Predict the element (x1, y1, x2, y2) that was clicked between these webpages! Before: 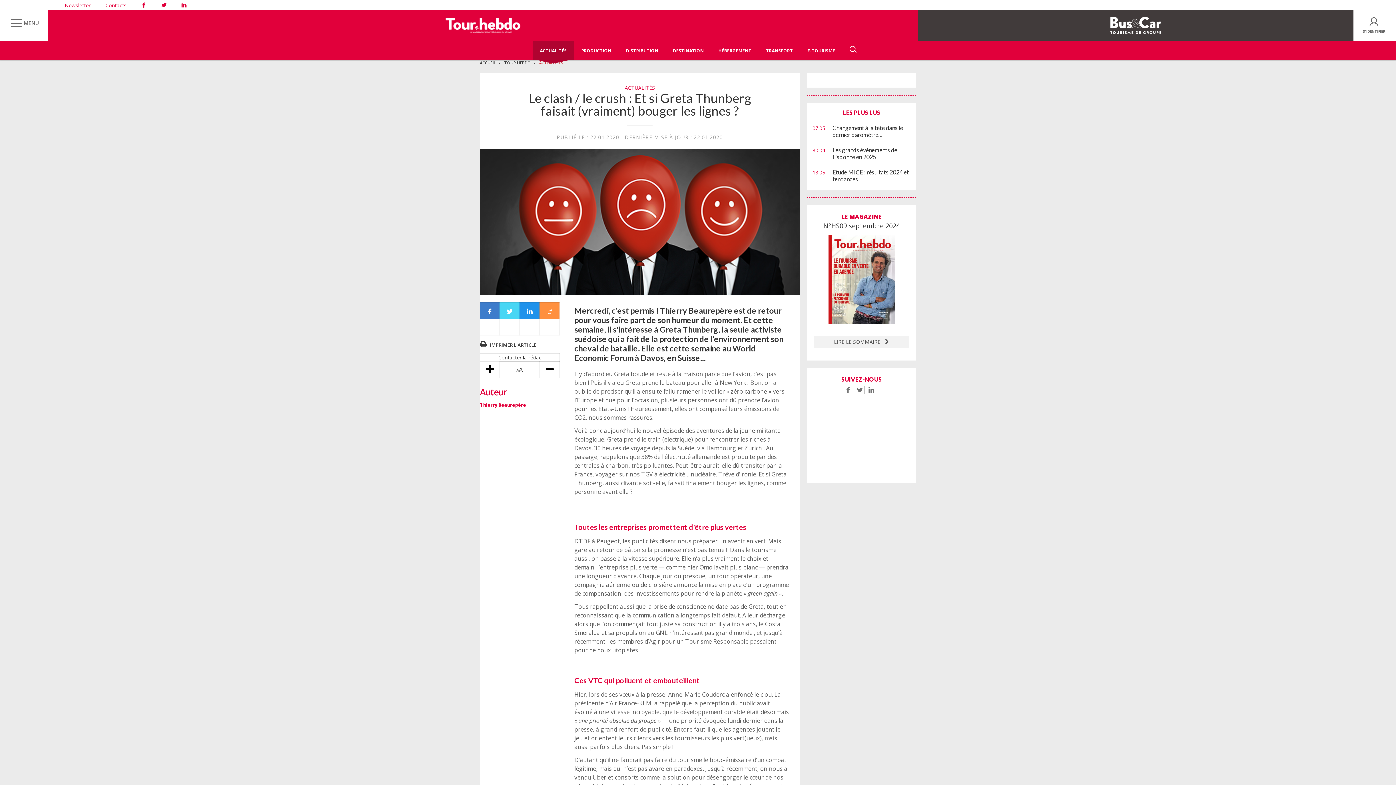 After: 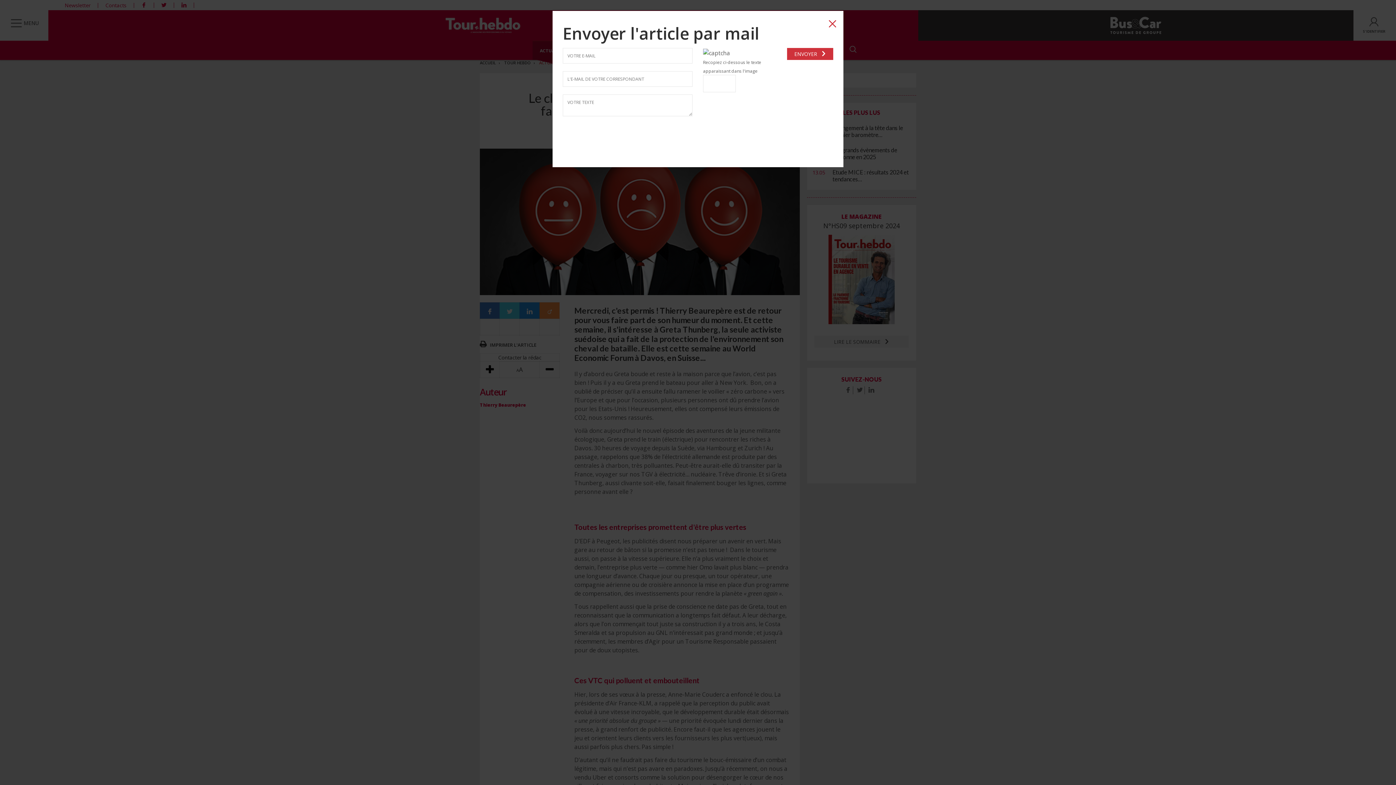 Action: bbox: (500, 319, 519, 335)